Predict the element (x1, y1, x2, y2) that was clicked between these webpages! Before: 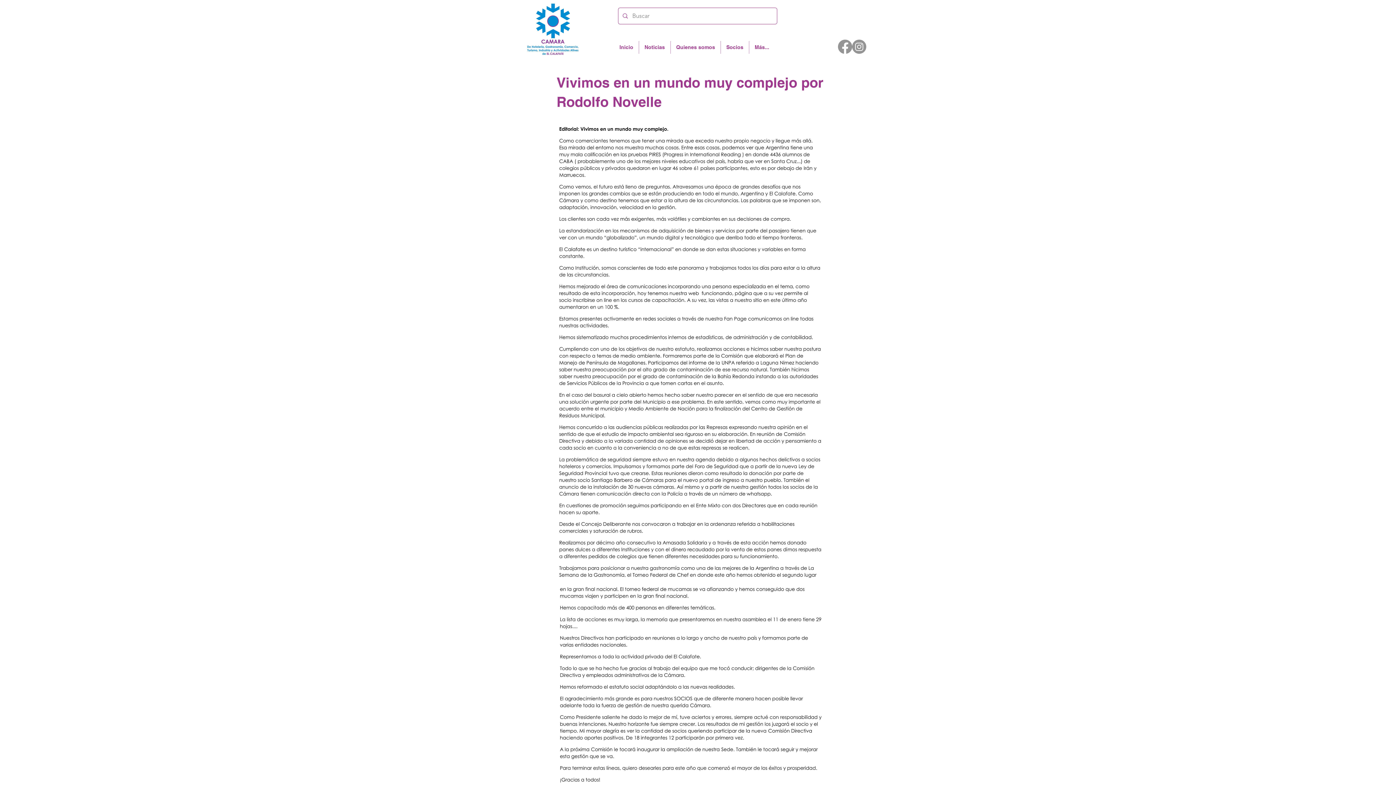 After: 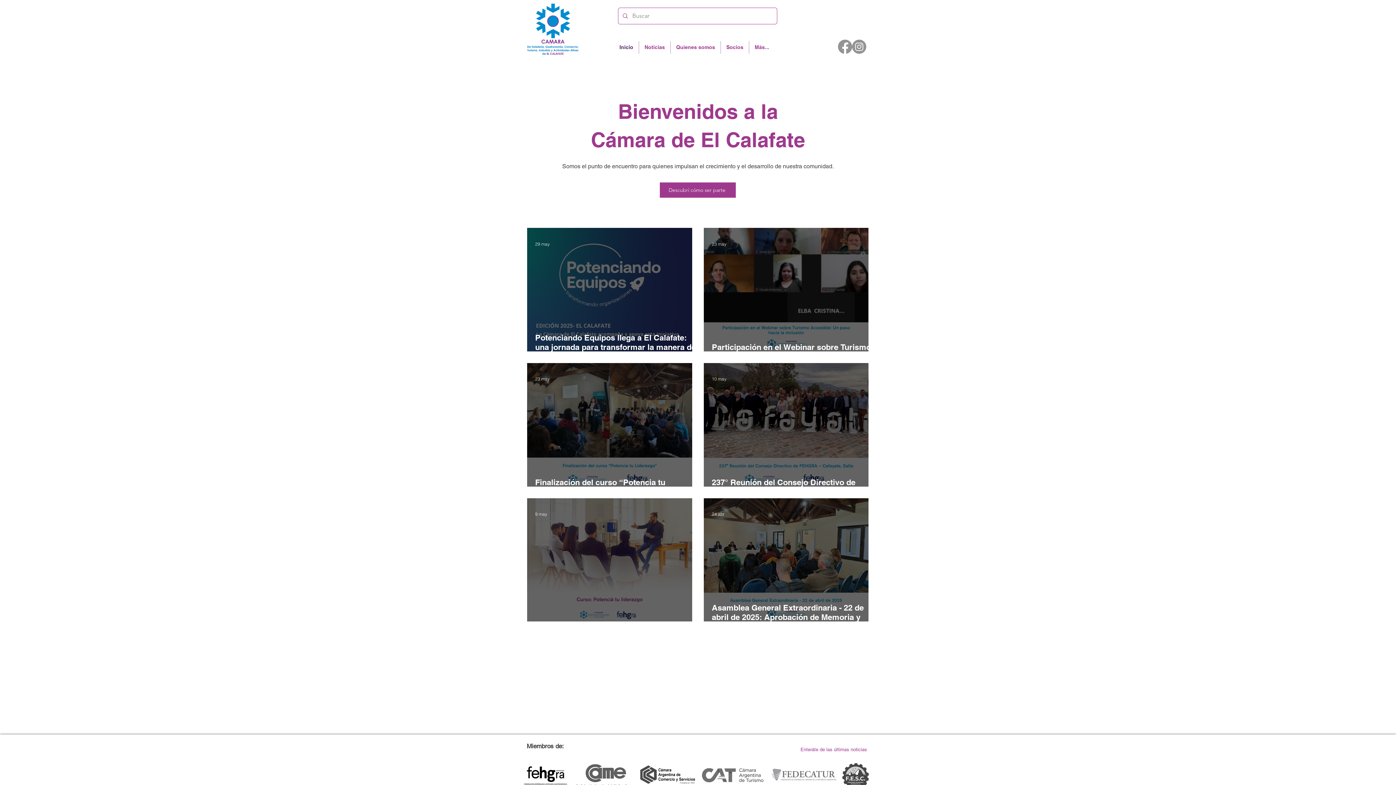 Action: label: Inicio bbox: (614, 41, 638, 53)